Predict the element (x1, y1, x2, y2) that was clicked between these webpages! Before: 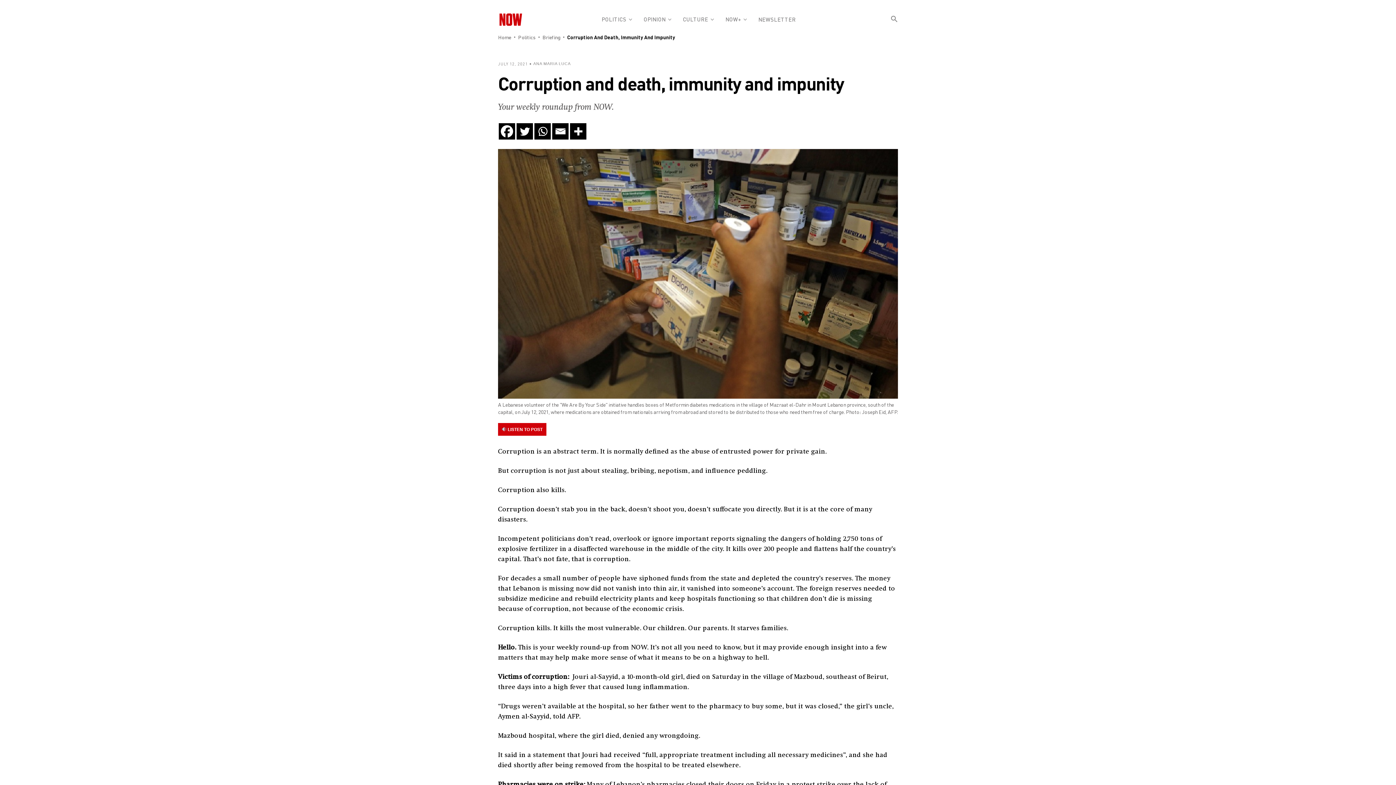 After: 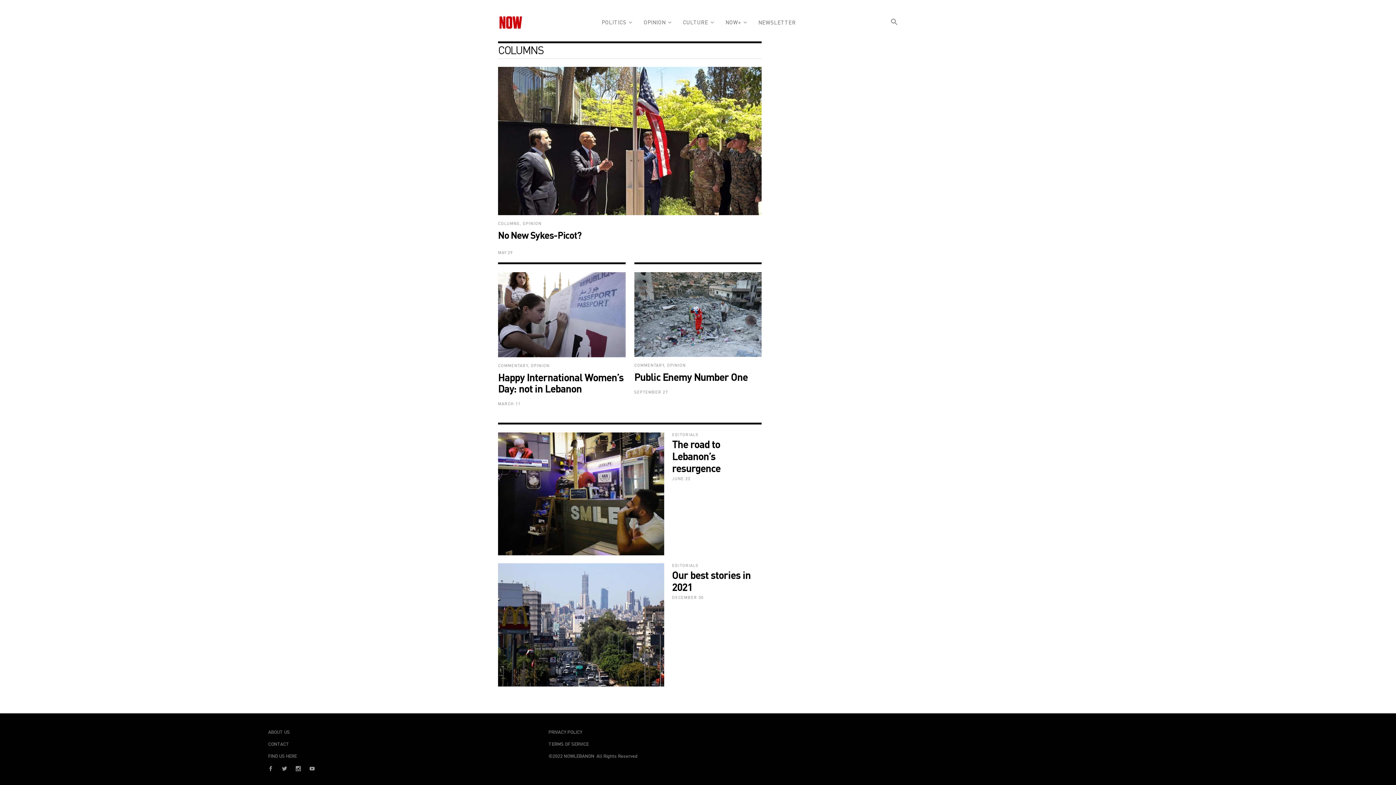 Action: label: OPINION bbox: (638, 9, 677, 29)